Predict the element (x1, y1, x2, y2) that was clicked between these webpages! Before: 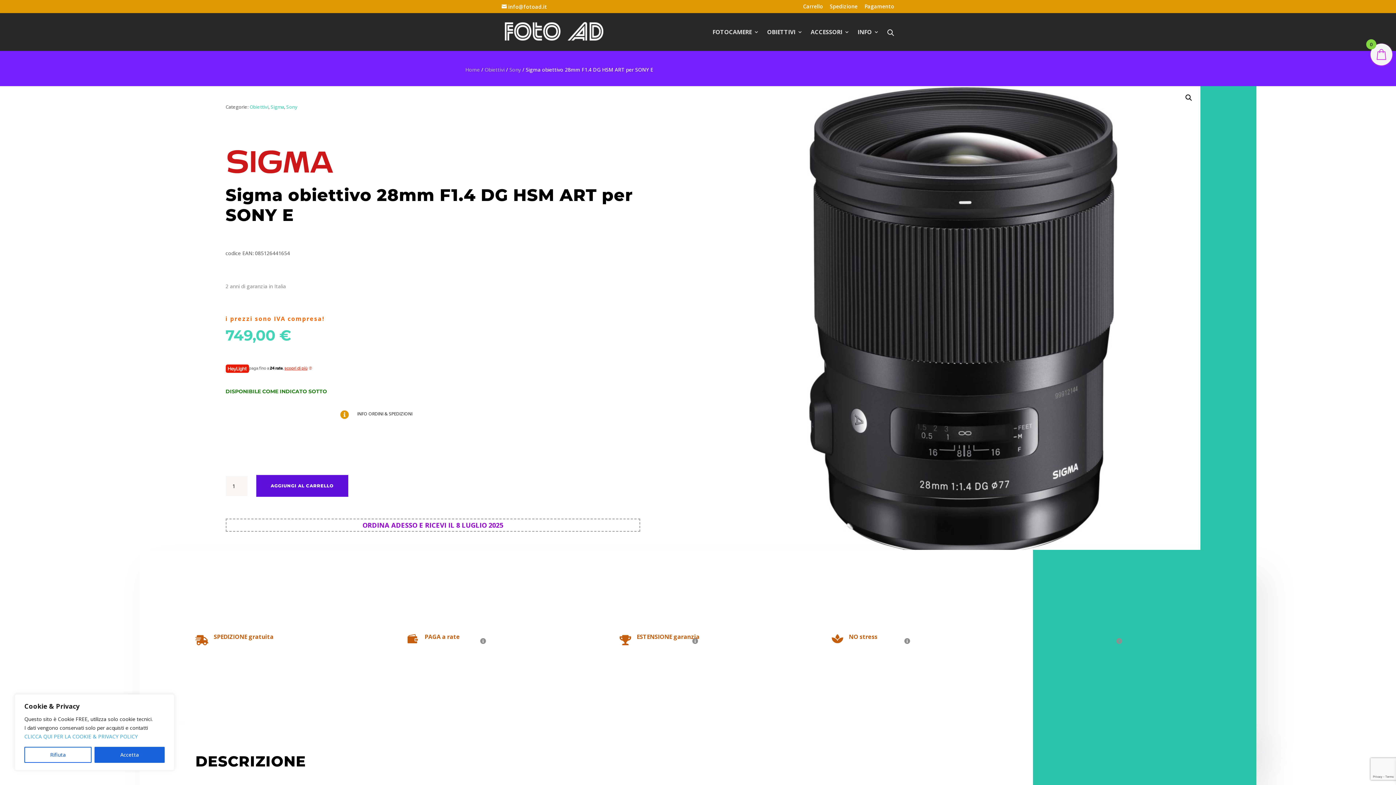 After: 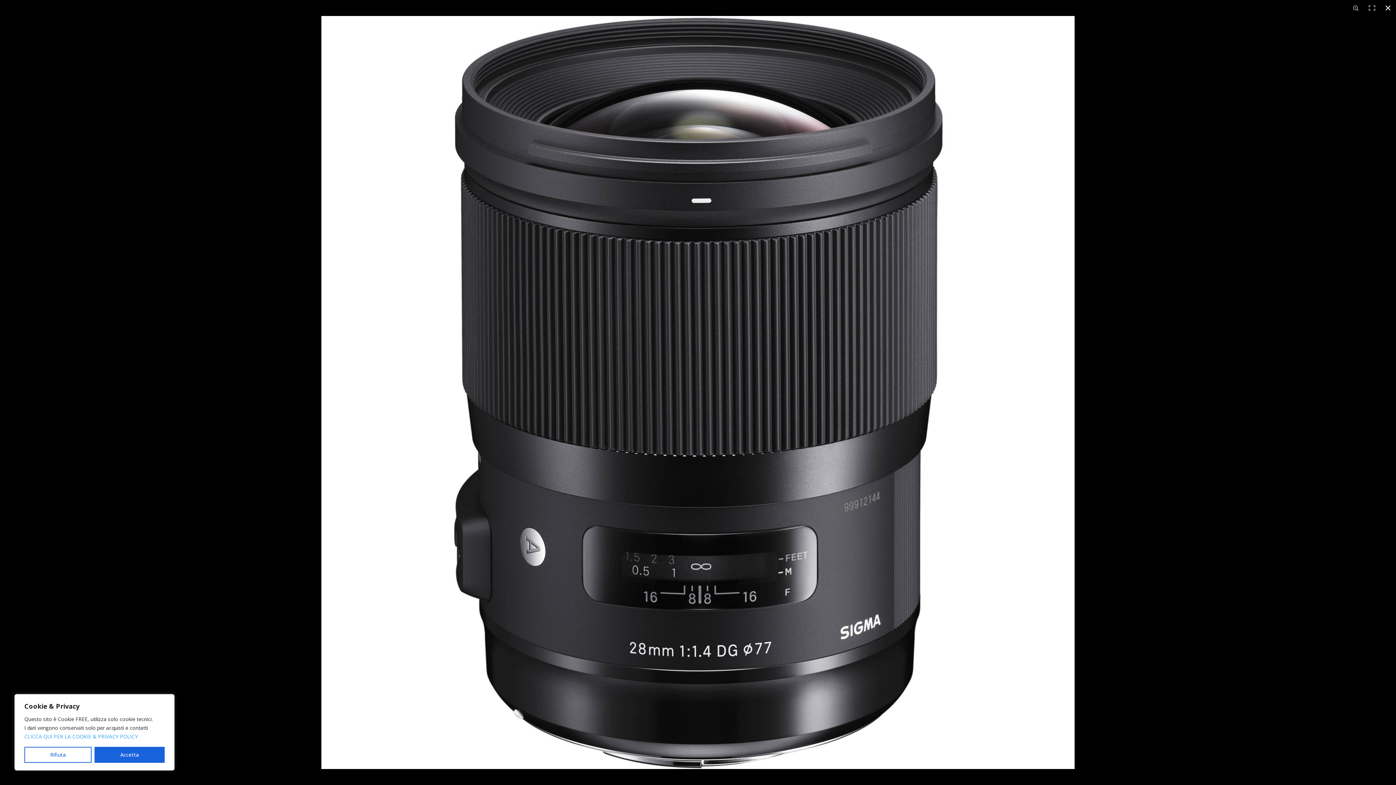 Action: label: Visualizza la galleria di immagini a schermo intero bbox: (1182, 91, 1195, 104)